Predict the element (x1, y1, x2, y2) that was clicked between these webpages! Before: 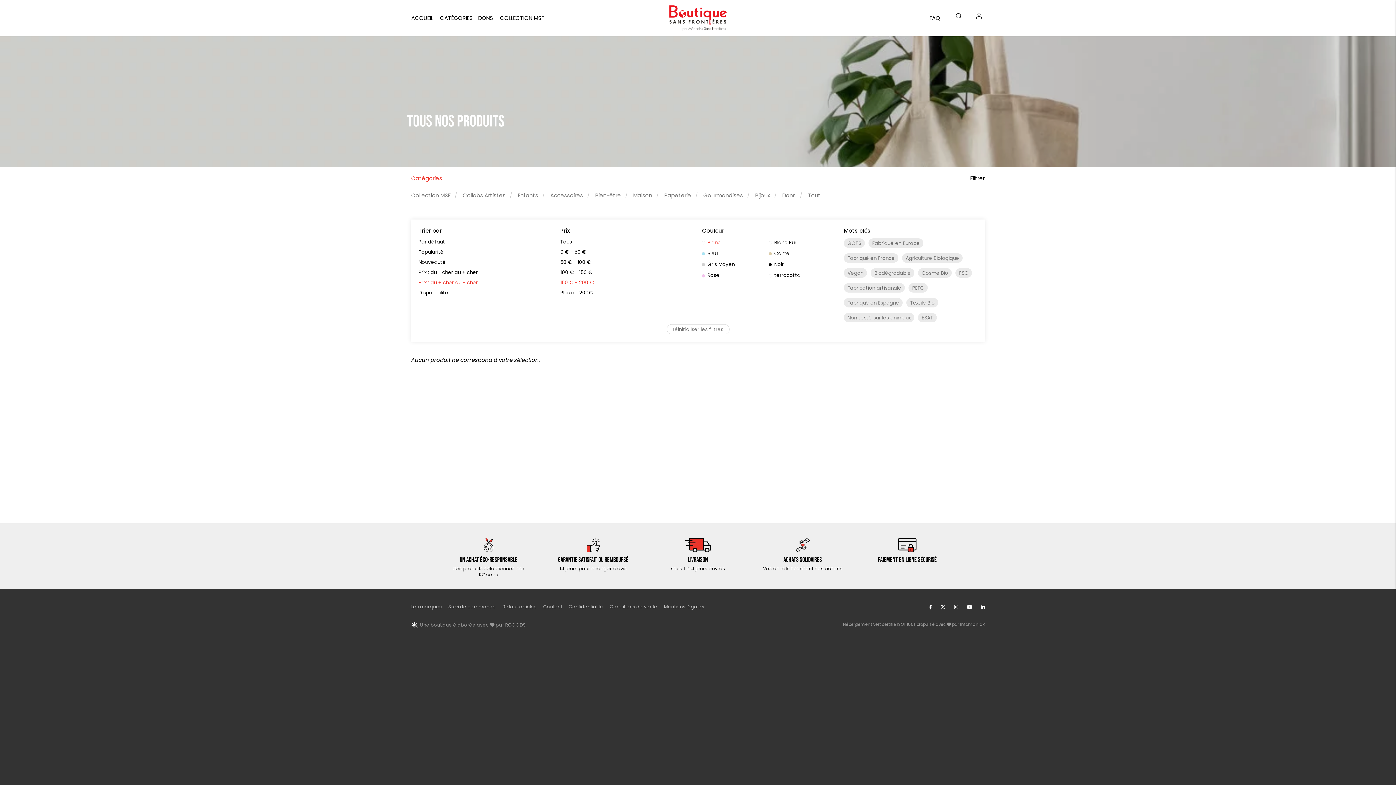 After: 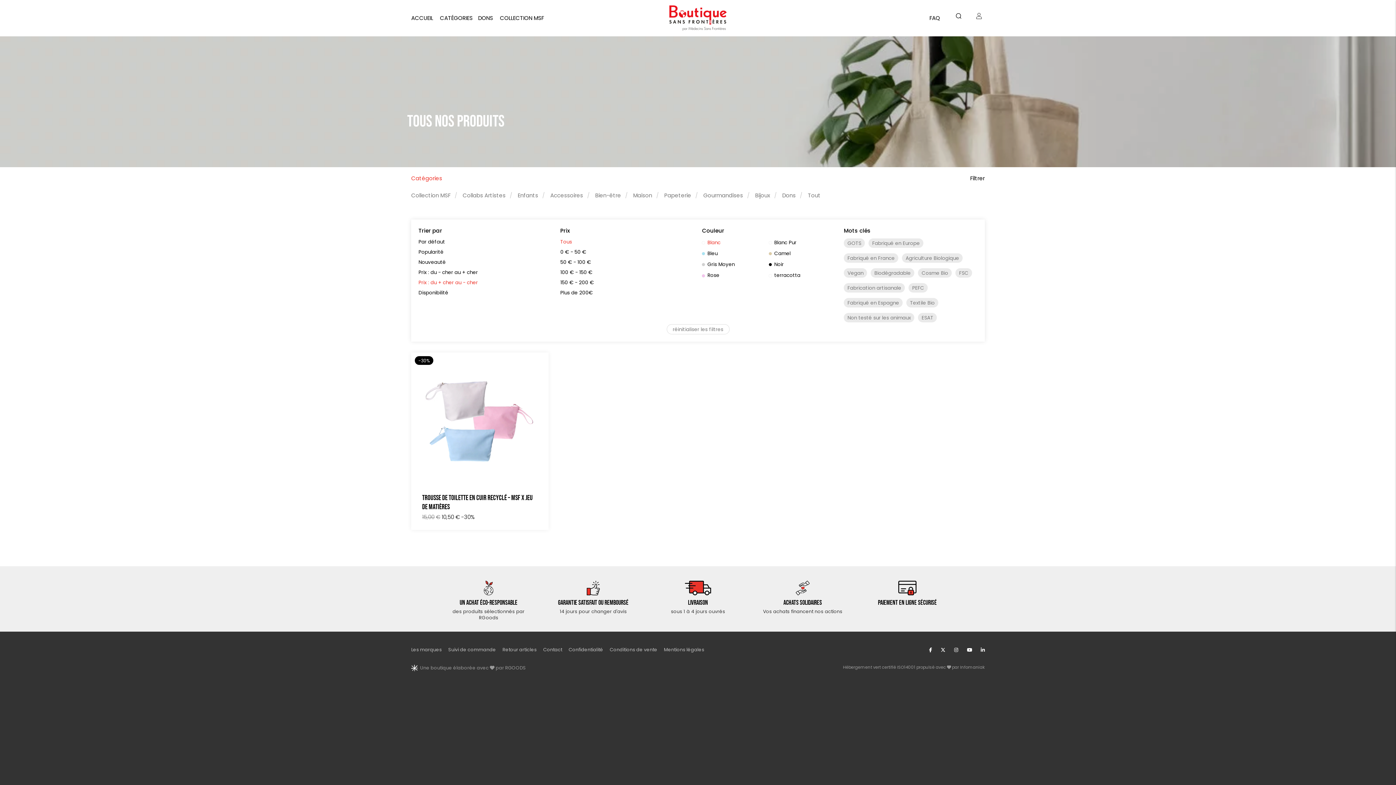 Action: label: Tous bbox: (560, 238, 572, 245)